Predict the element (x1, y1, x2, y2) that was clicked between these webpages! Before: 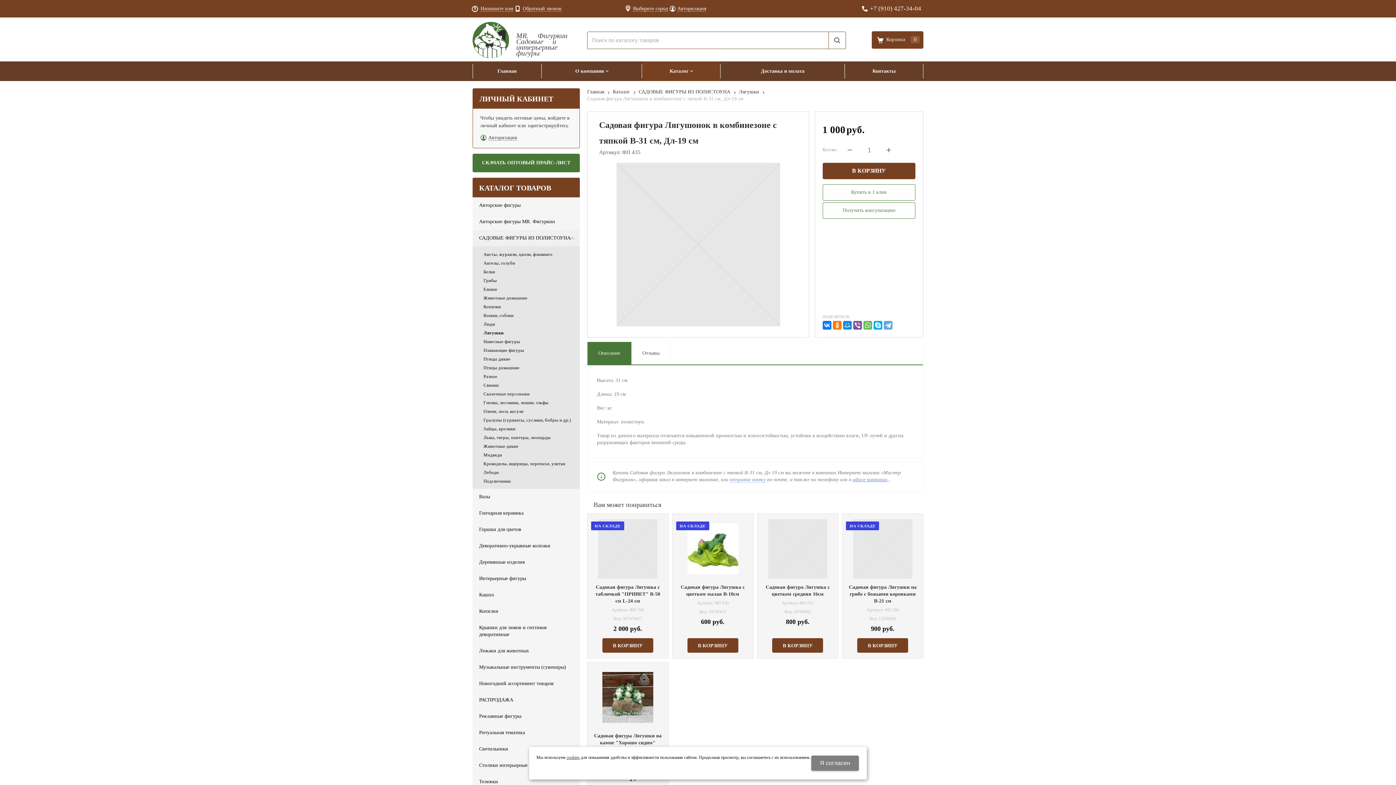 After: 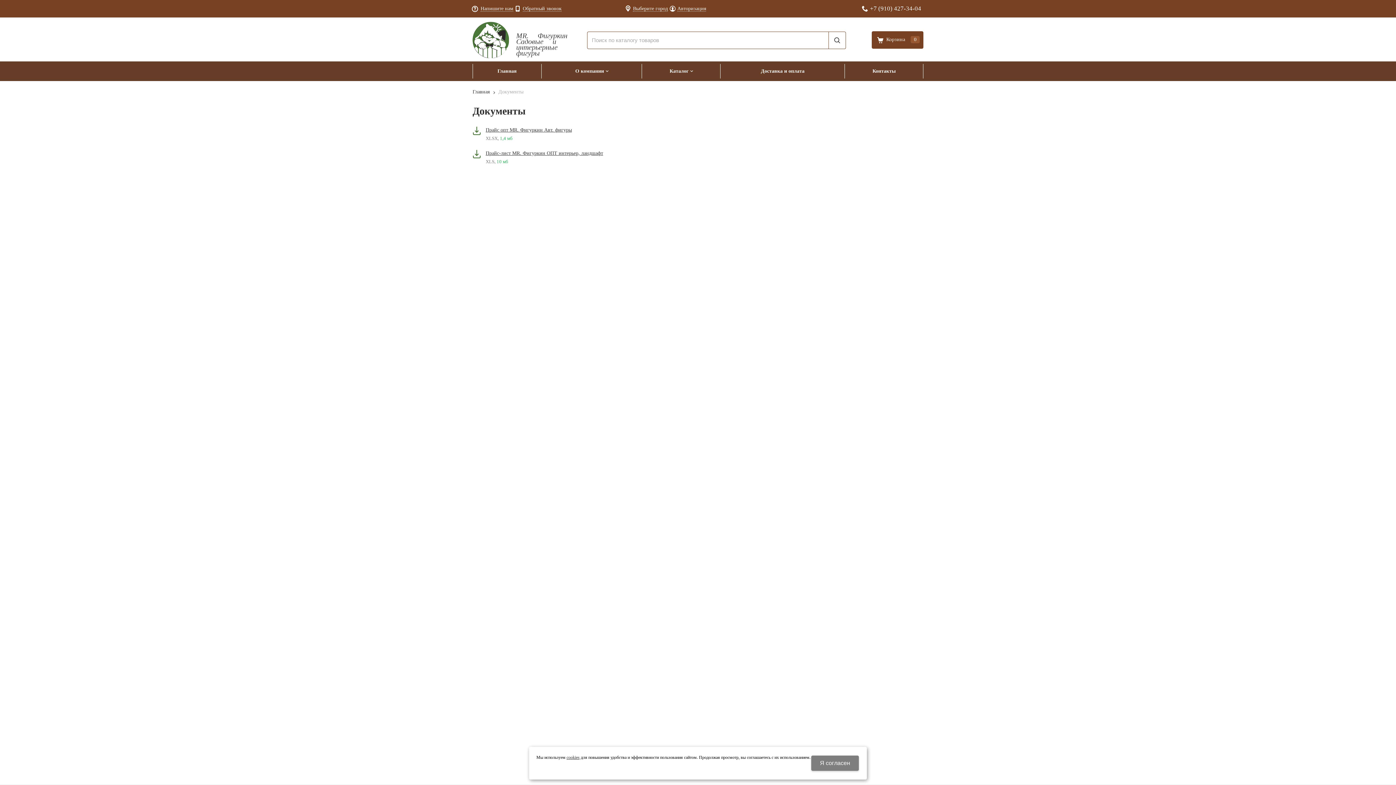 Action: label: СКАЧАТЬ ОПТОВЫЙ ПРАЙС-ЛИСТ bbox: (472, 153, 580, 172)